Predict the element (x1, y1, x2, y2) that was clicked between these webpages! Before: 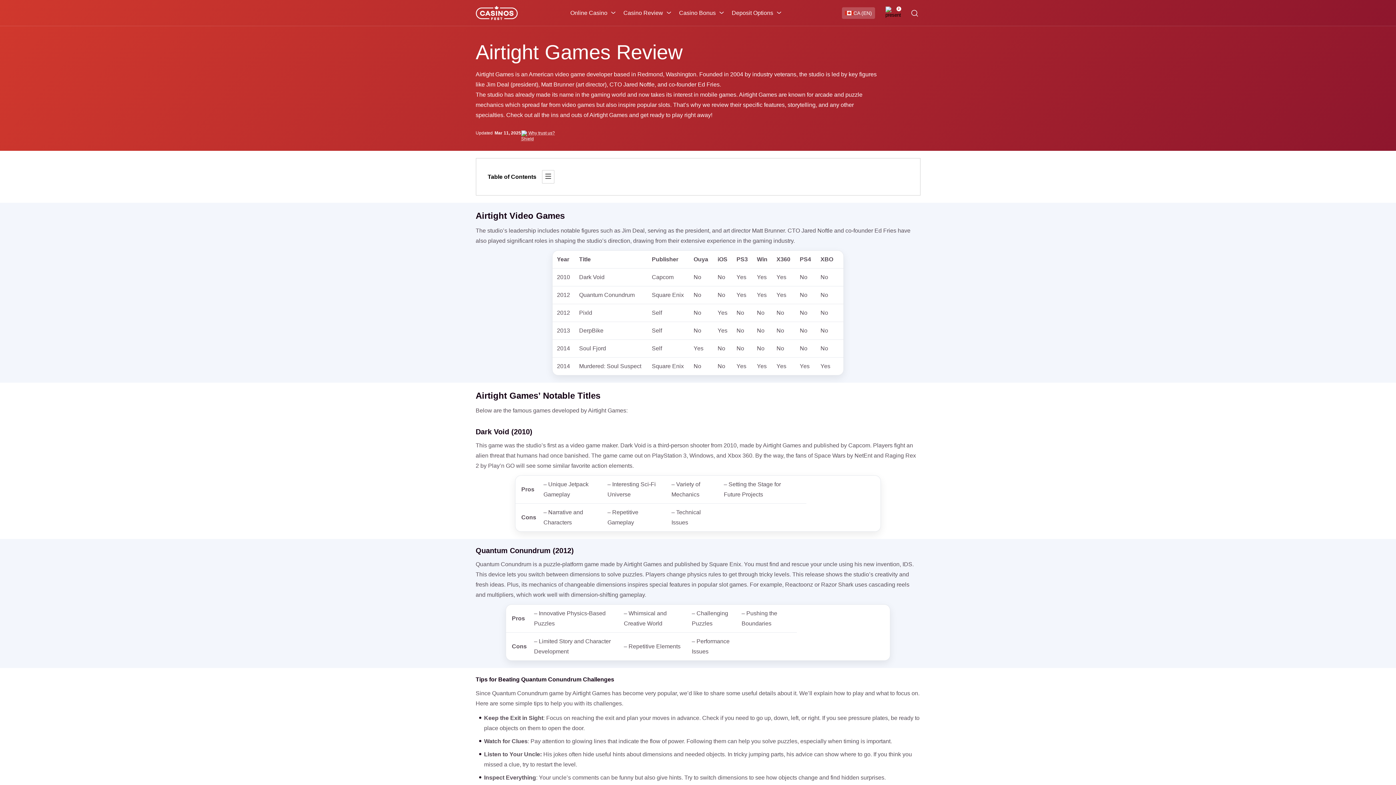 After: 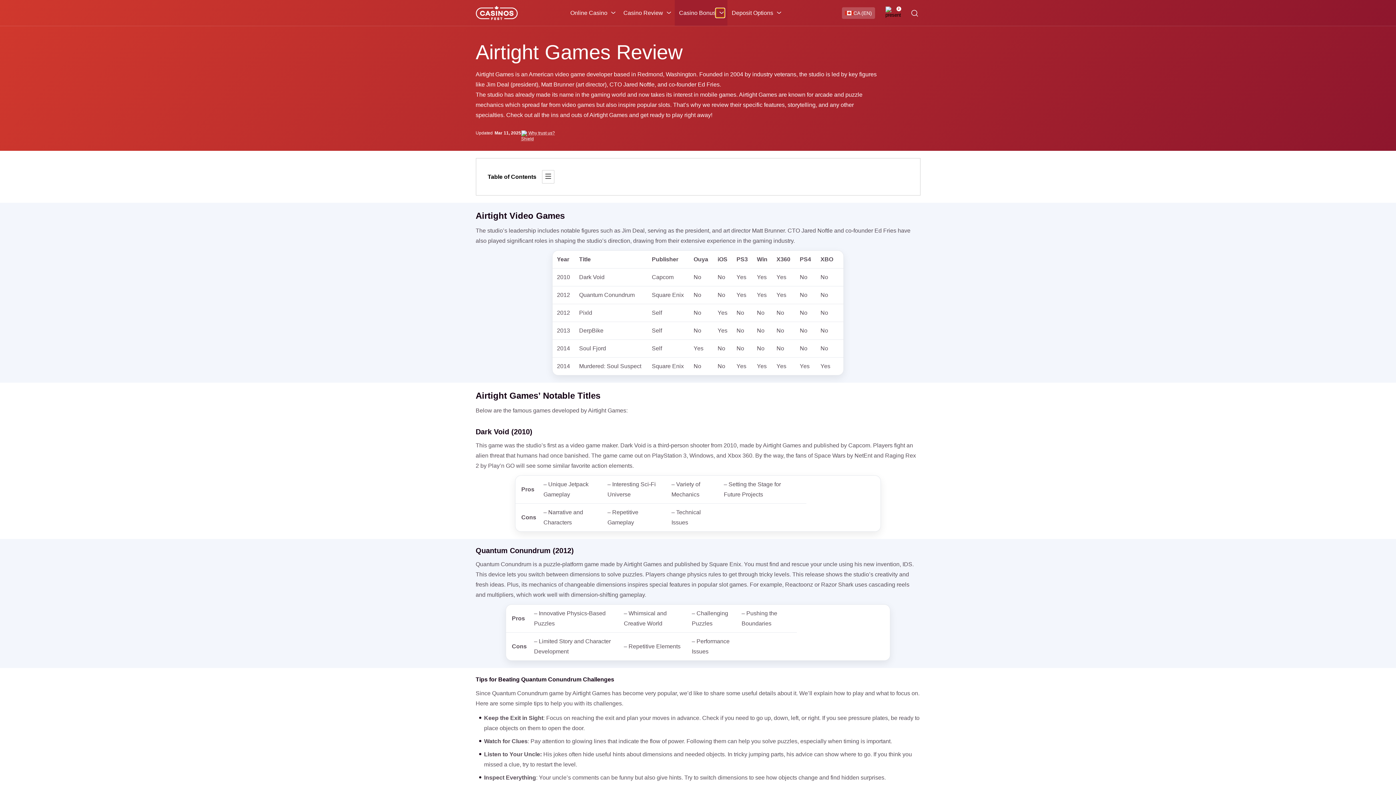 Action: label: Dropdown menu bbox: (715, 8, 724, 17)